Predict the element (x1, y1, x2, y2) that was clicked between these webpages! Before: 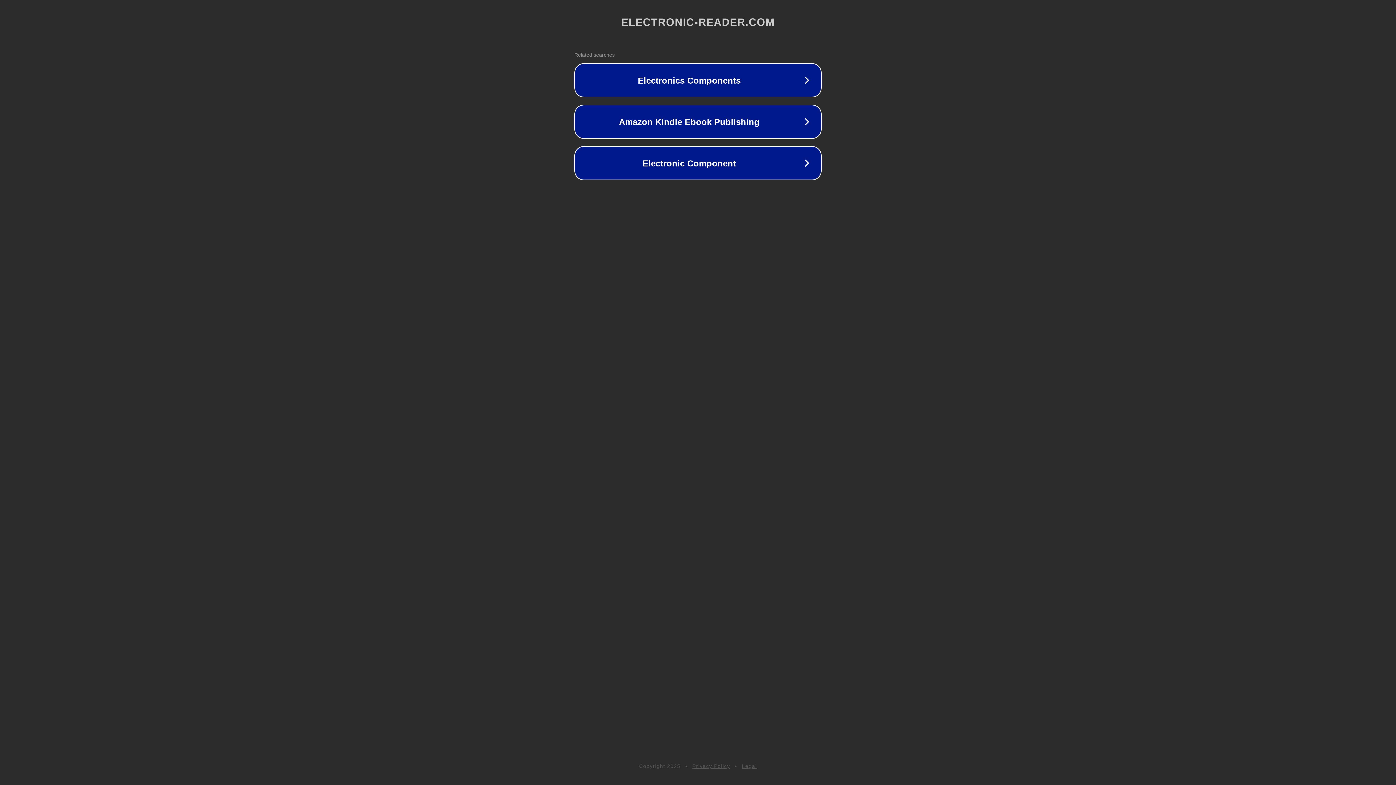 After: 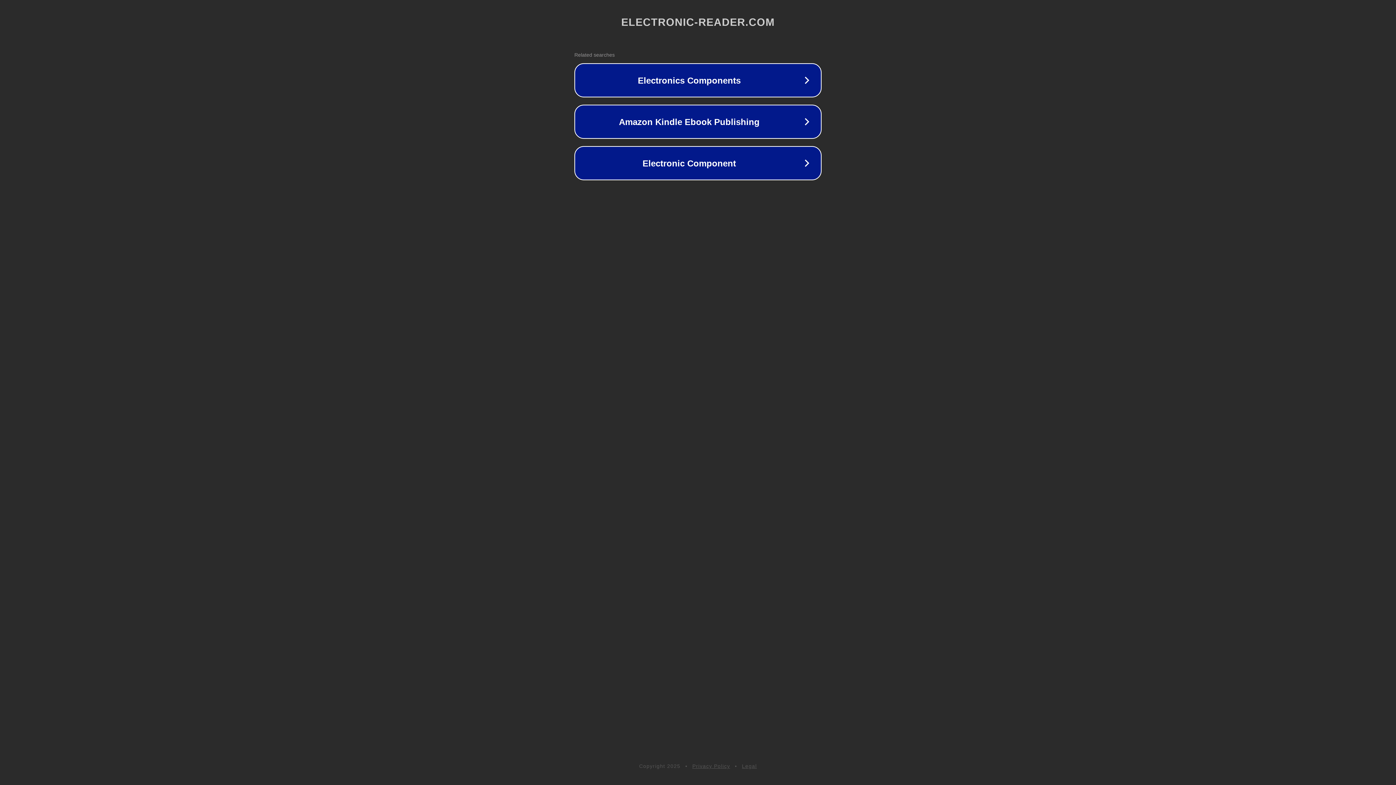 Action: label: Privacy Policy bbox: (692, 763, 730, 769)